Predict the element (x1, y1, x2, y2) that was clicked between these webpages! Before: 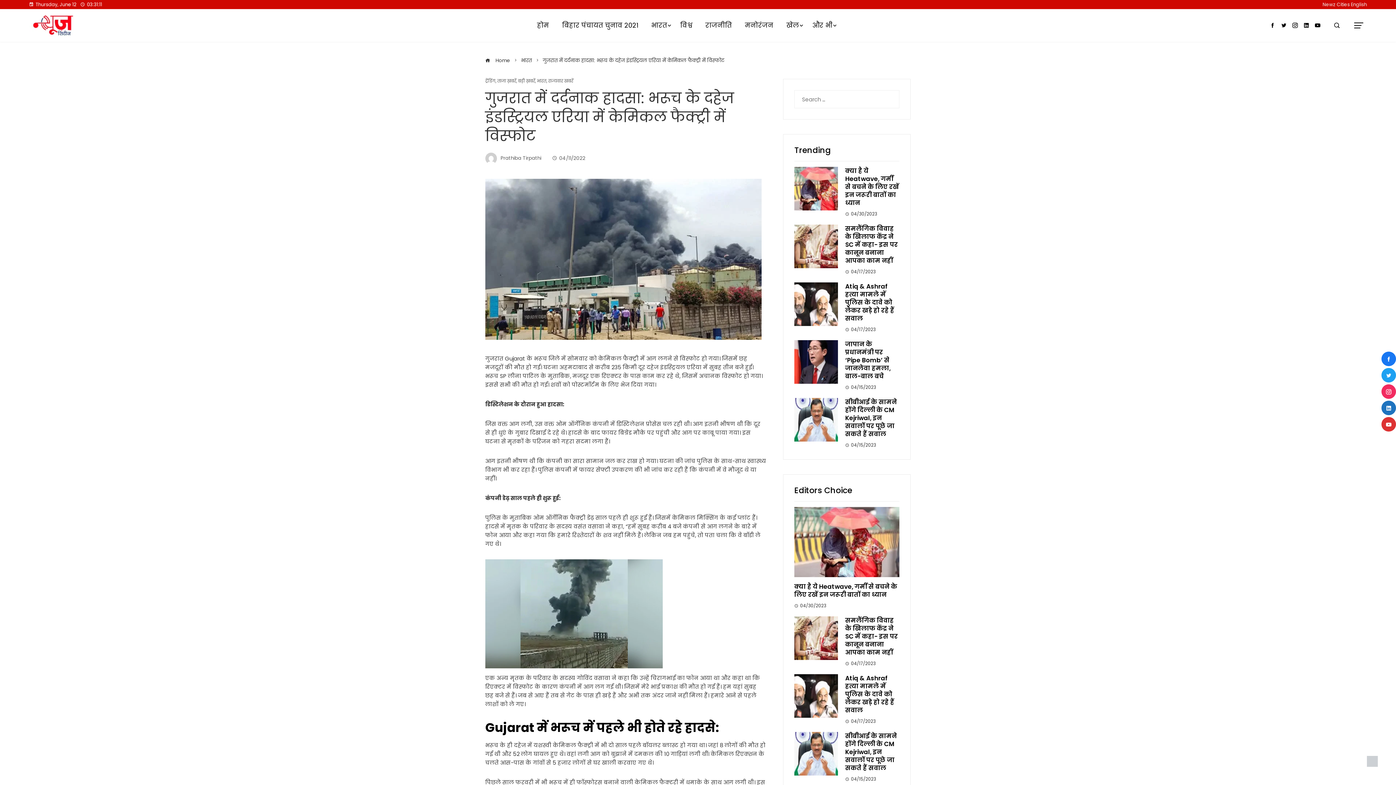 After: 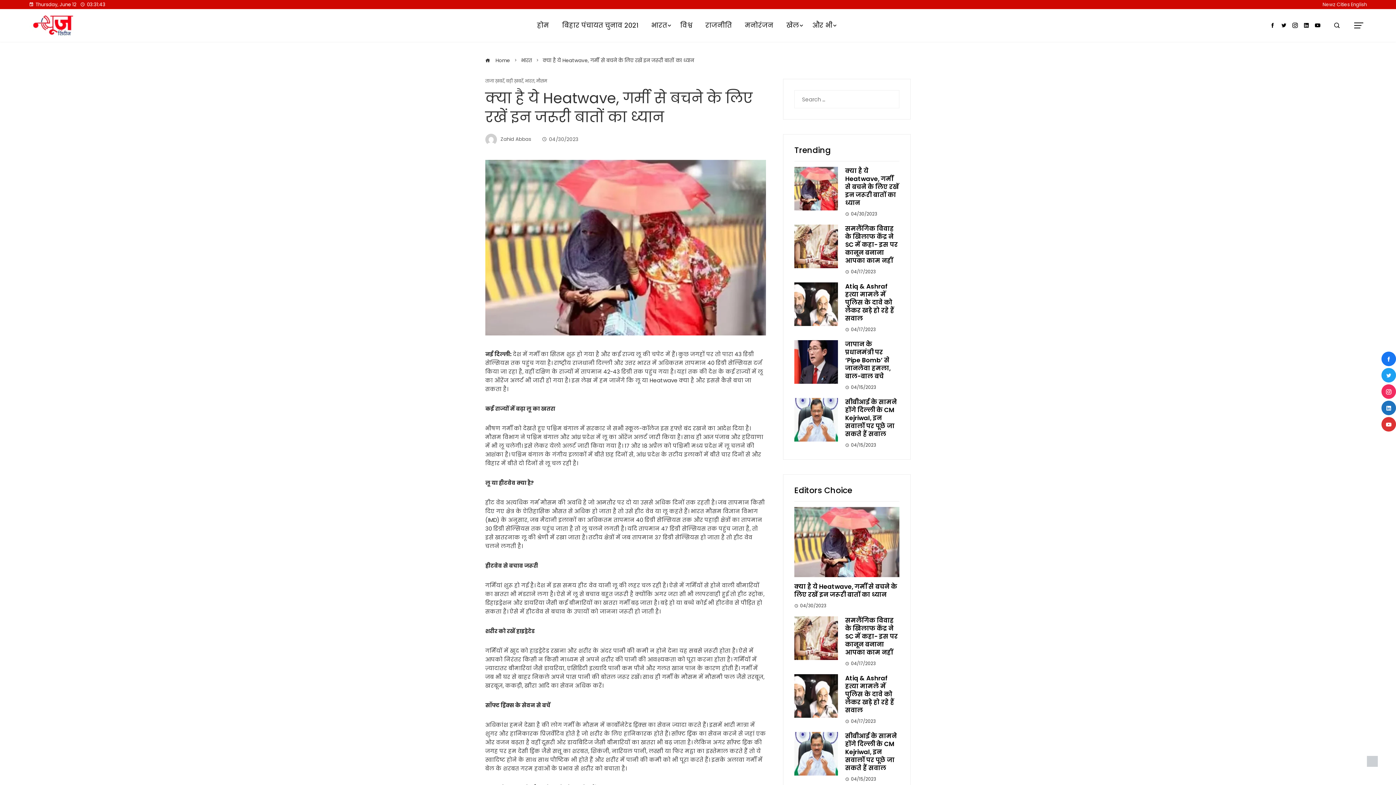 Action: label: क्या है ये Heatwave, गर्मी से बचने के लिए रखें इन जरूरी बातों का ध्यान bbox: (794, 582, 897, 599)